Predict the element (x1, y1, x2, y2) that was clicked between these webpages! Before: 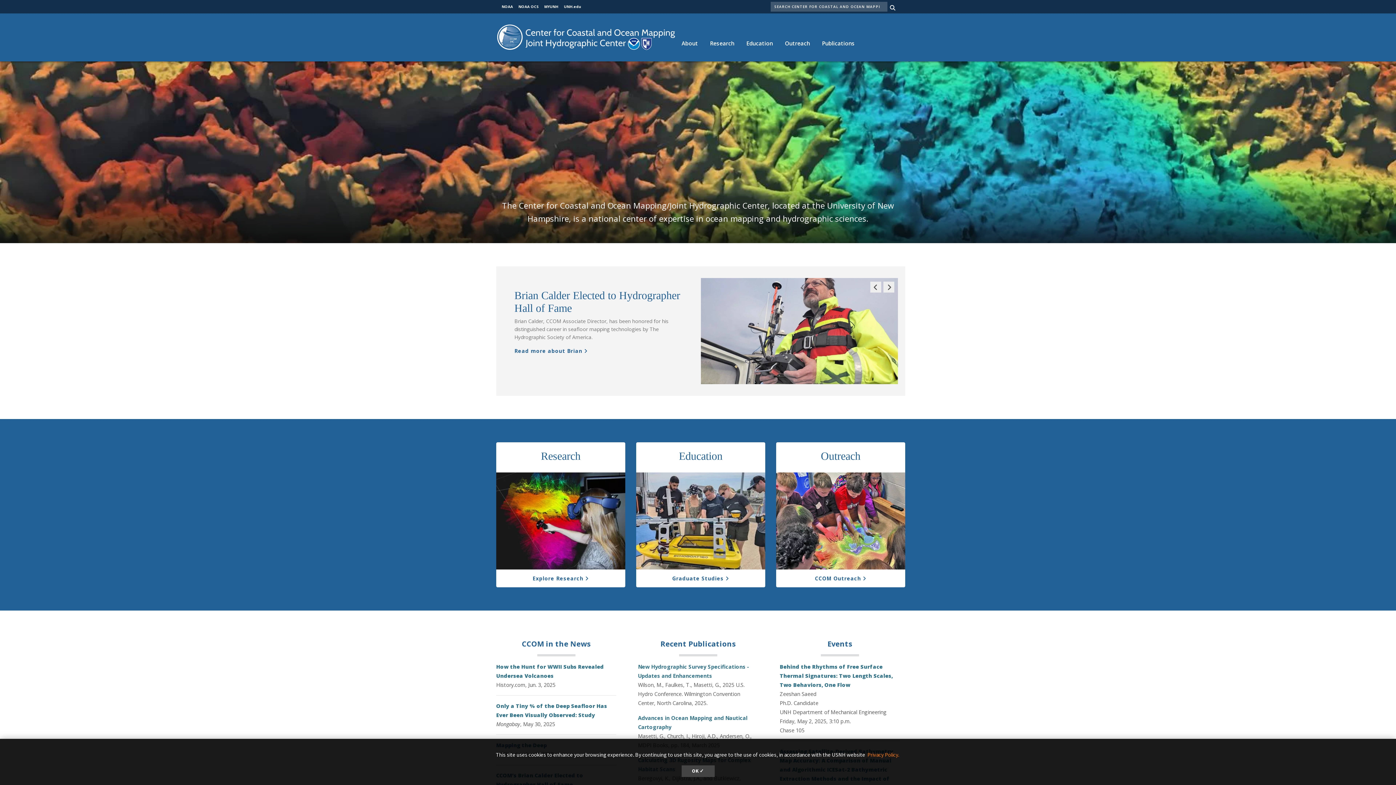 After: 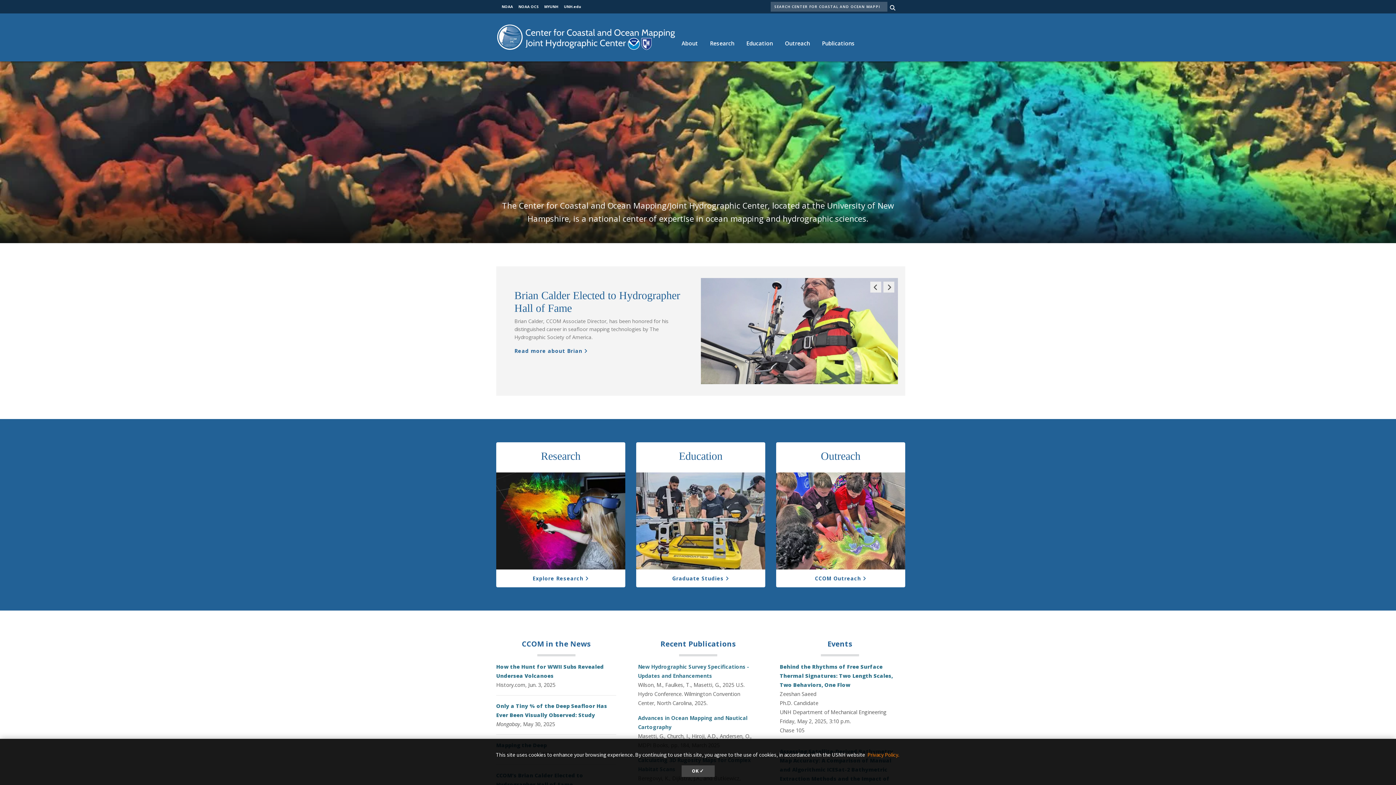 Action: label: NOAA OCS bbox: (518, 4, 538, 9)